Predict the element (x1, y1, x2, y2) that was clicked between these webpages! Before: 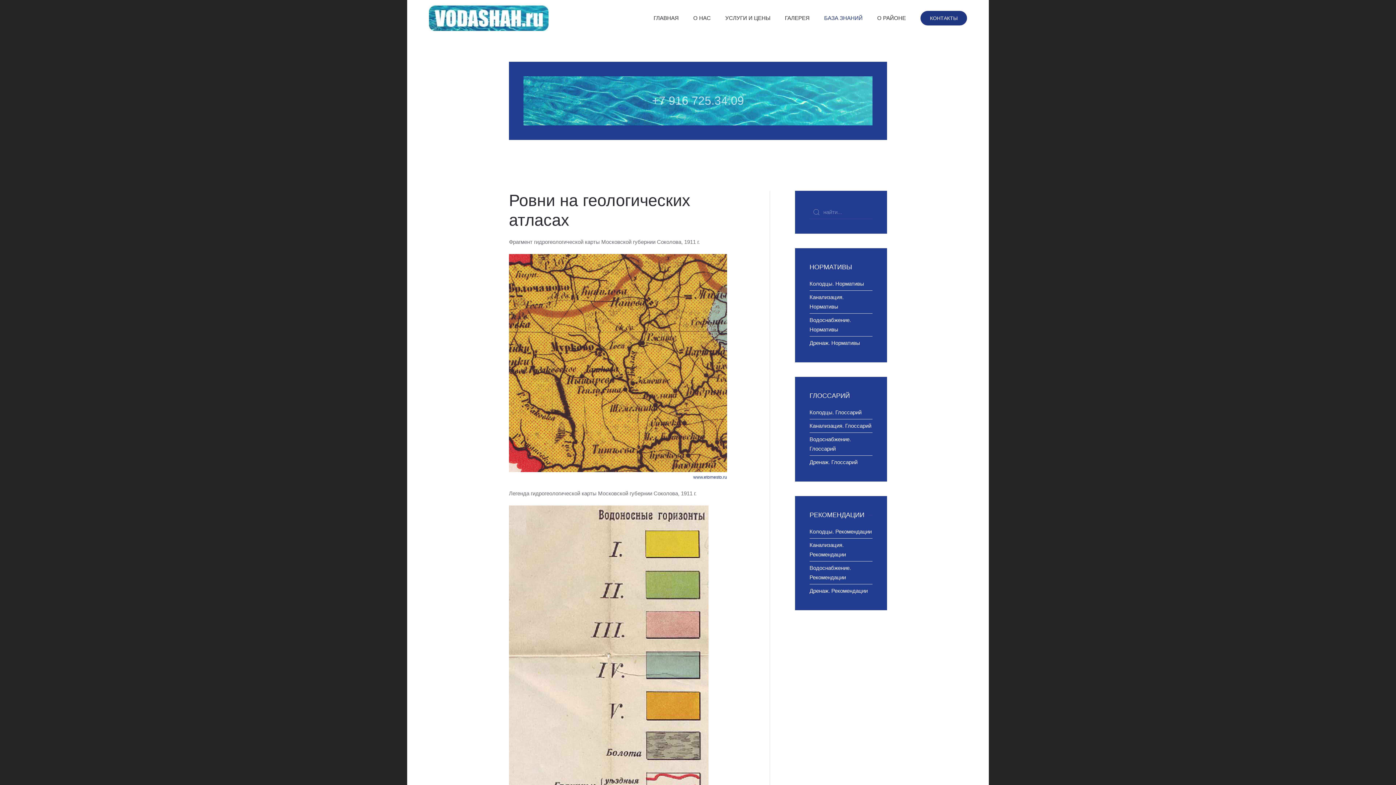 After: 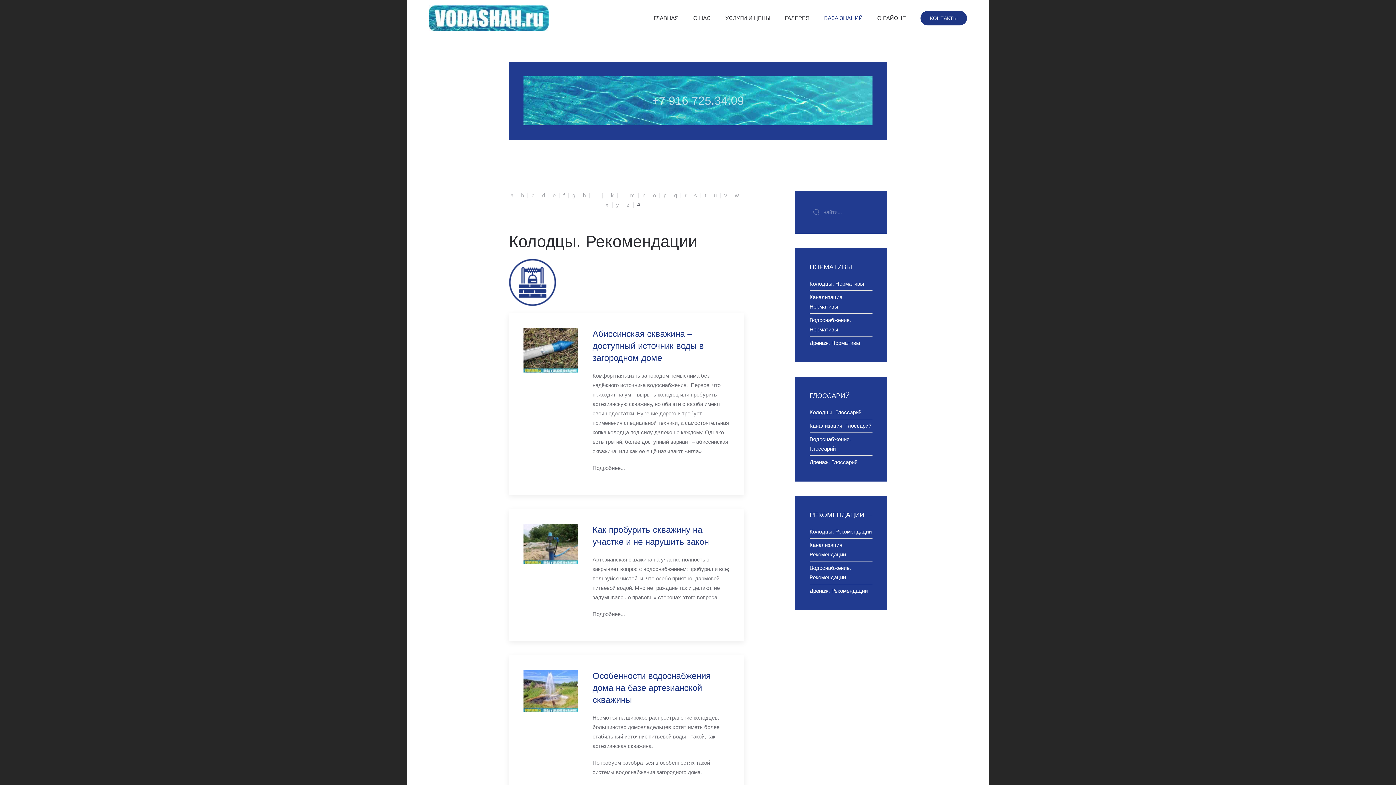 Action: label: Колодцы. Рекомендации bbox: (809, 527, 872, 536)